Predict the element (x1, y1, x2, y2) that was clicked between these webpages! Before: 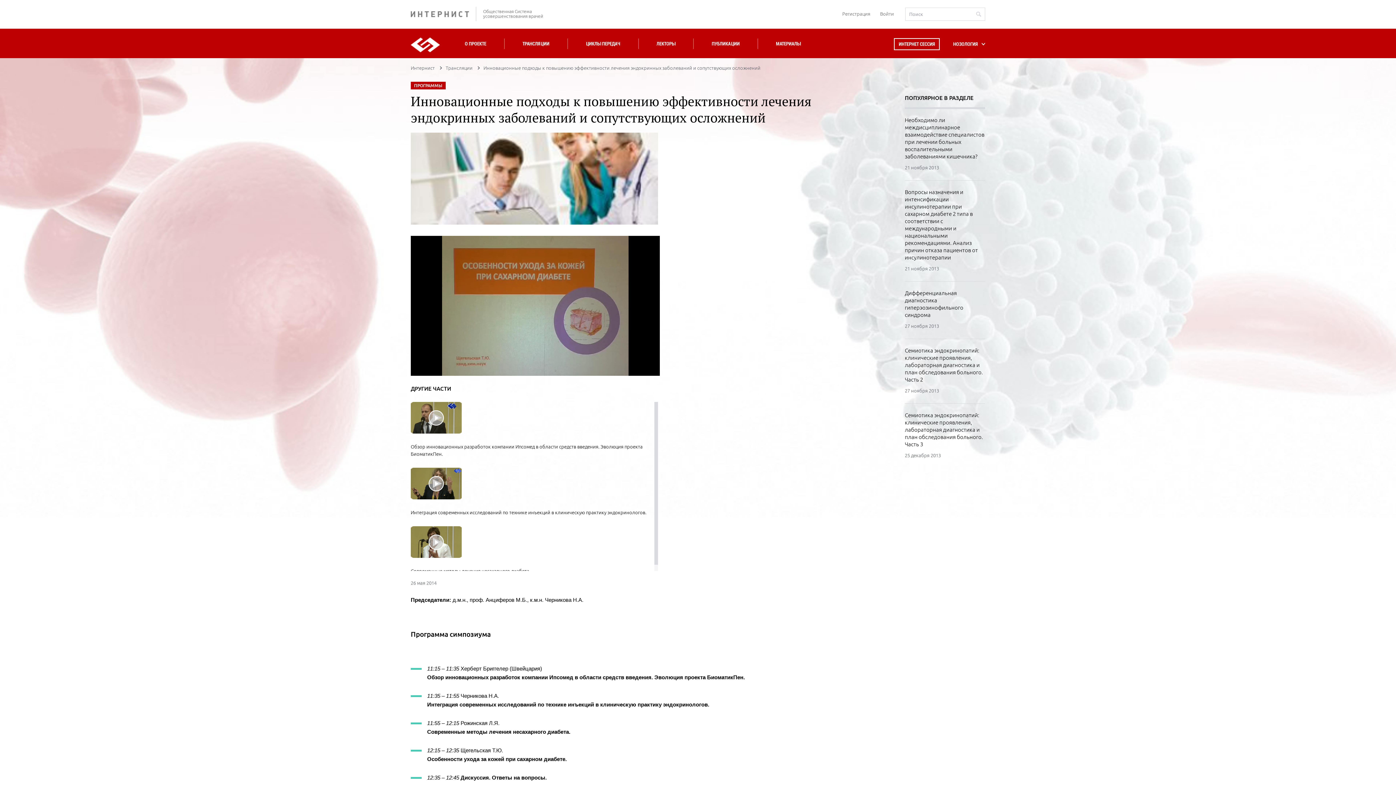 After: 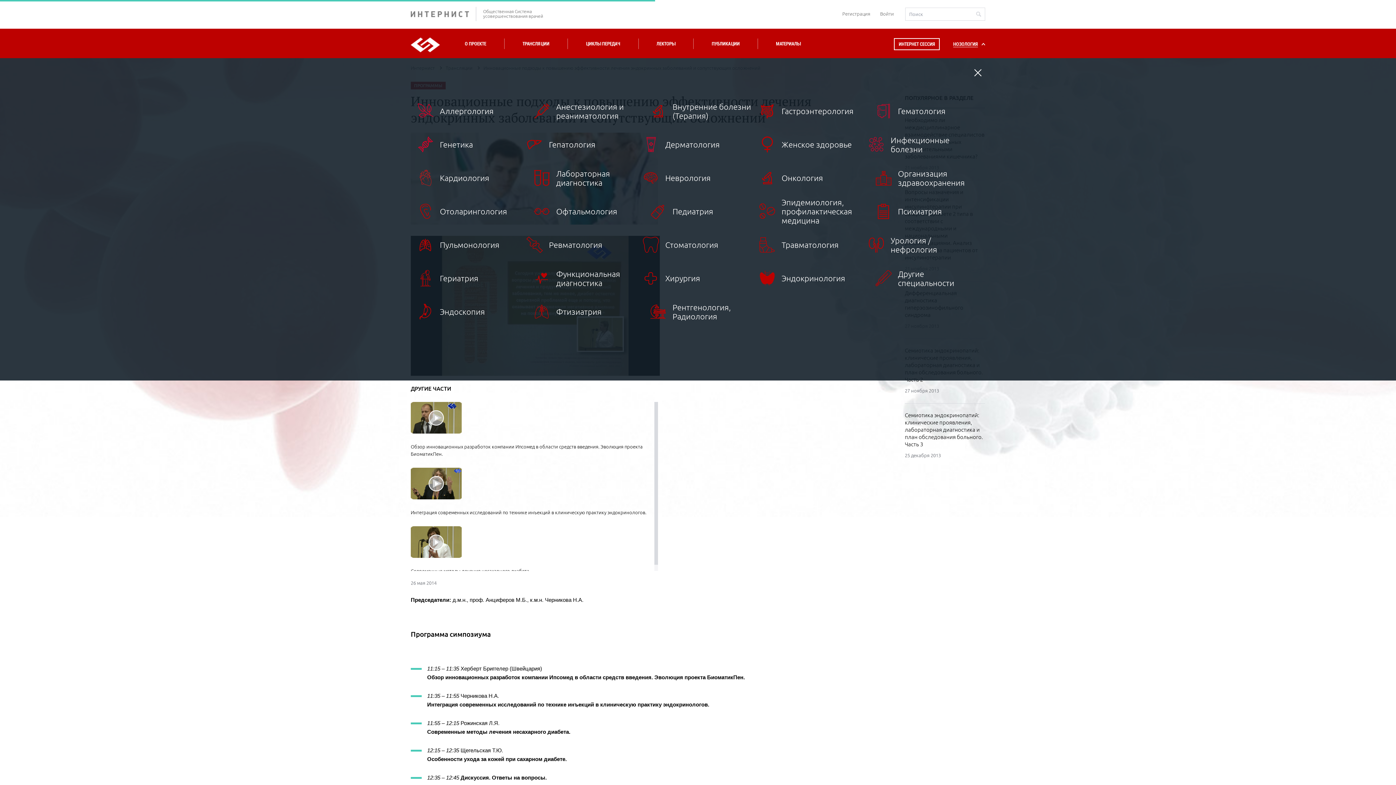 Action: bbox: (953, 41, 978, 46) label: НОЗОЛОГИЯ